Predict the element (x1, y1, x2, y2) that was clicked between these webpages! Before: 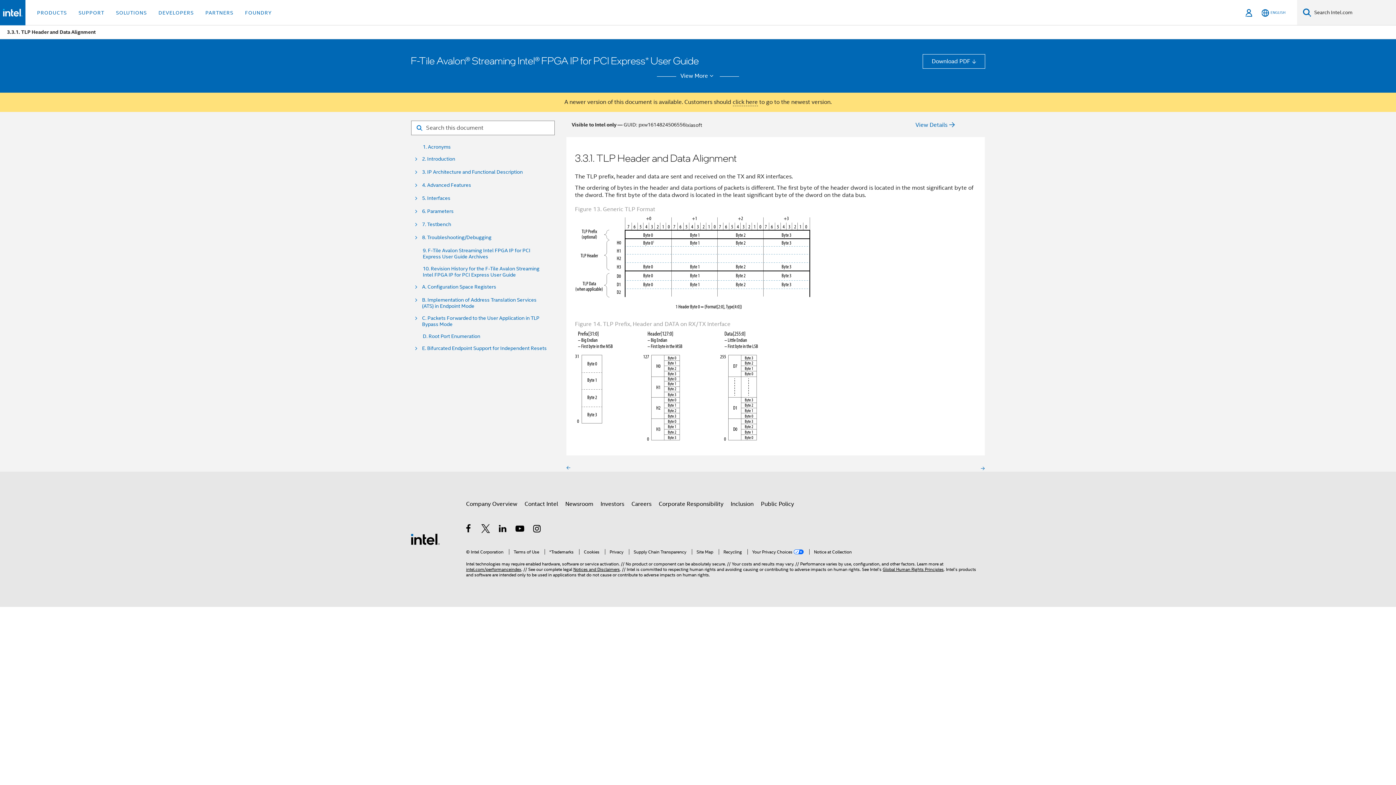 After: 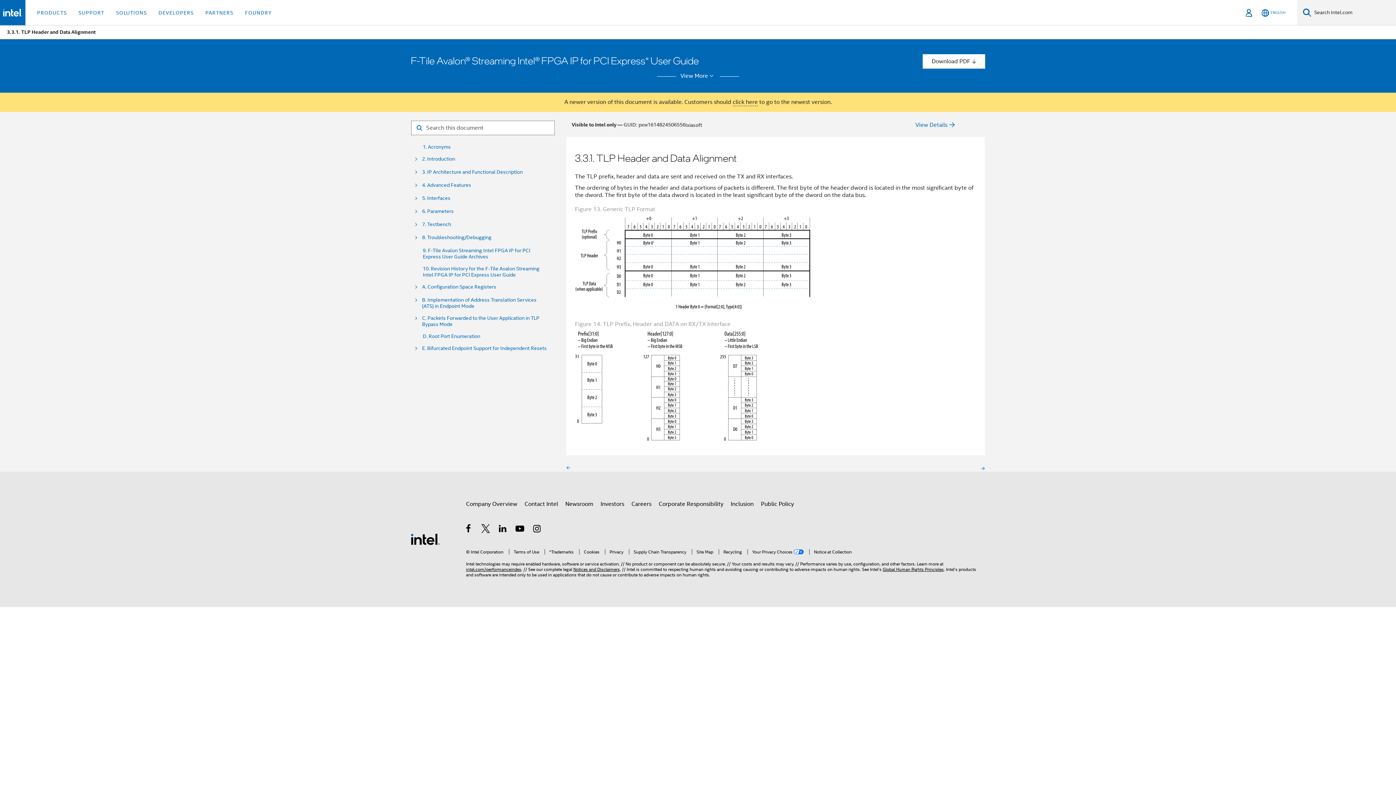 Action: bbox: (922, 54, 985, 68) label: Download PDF